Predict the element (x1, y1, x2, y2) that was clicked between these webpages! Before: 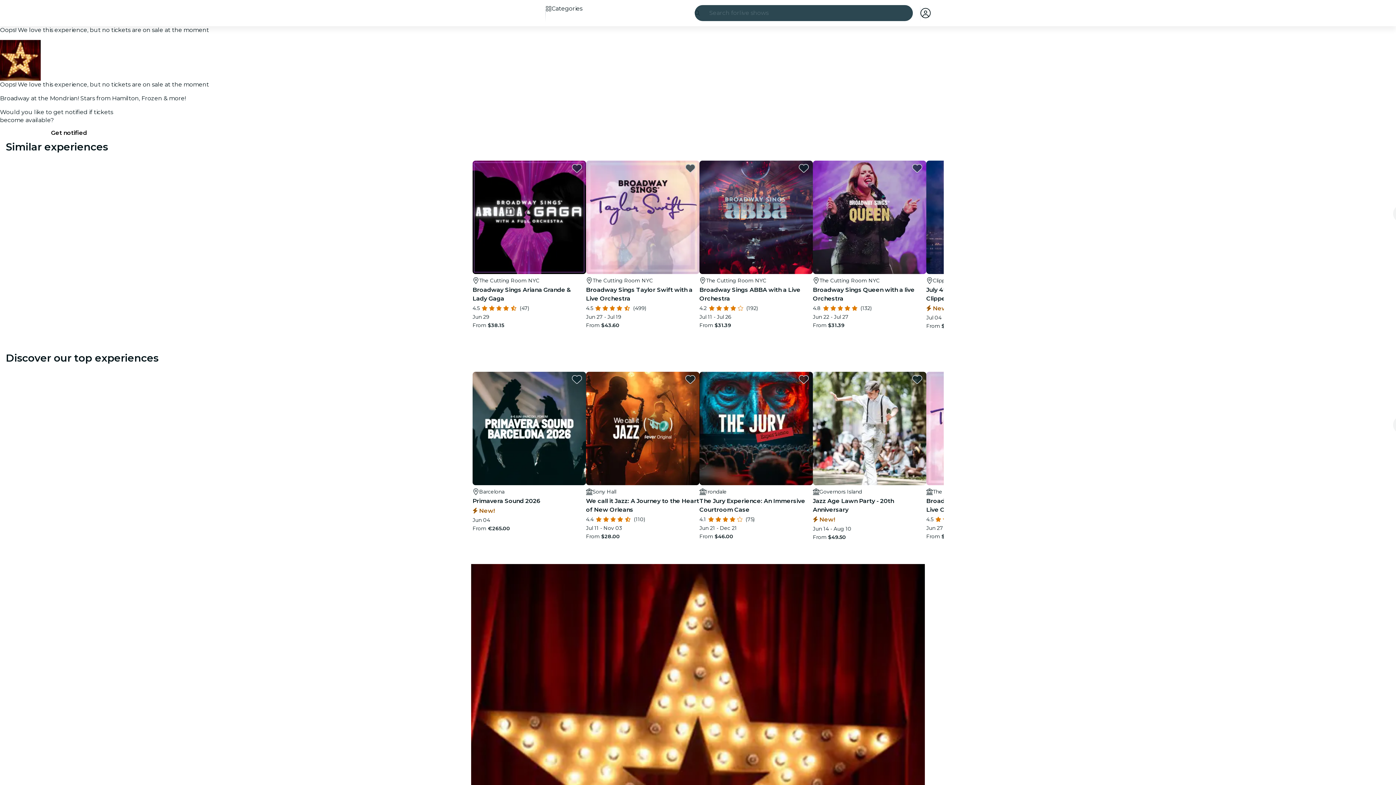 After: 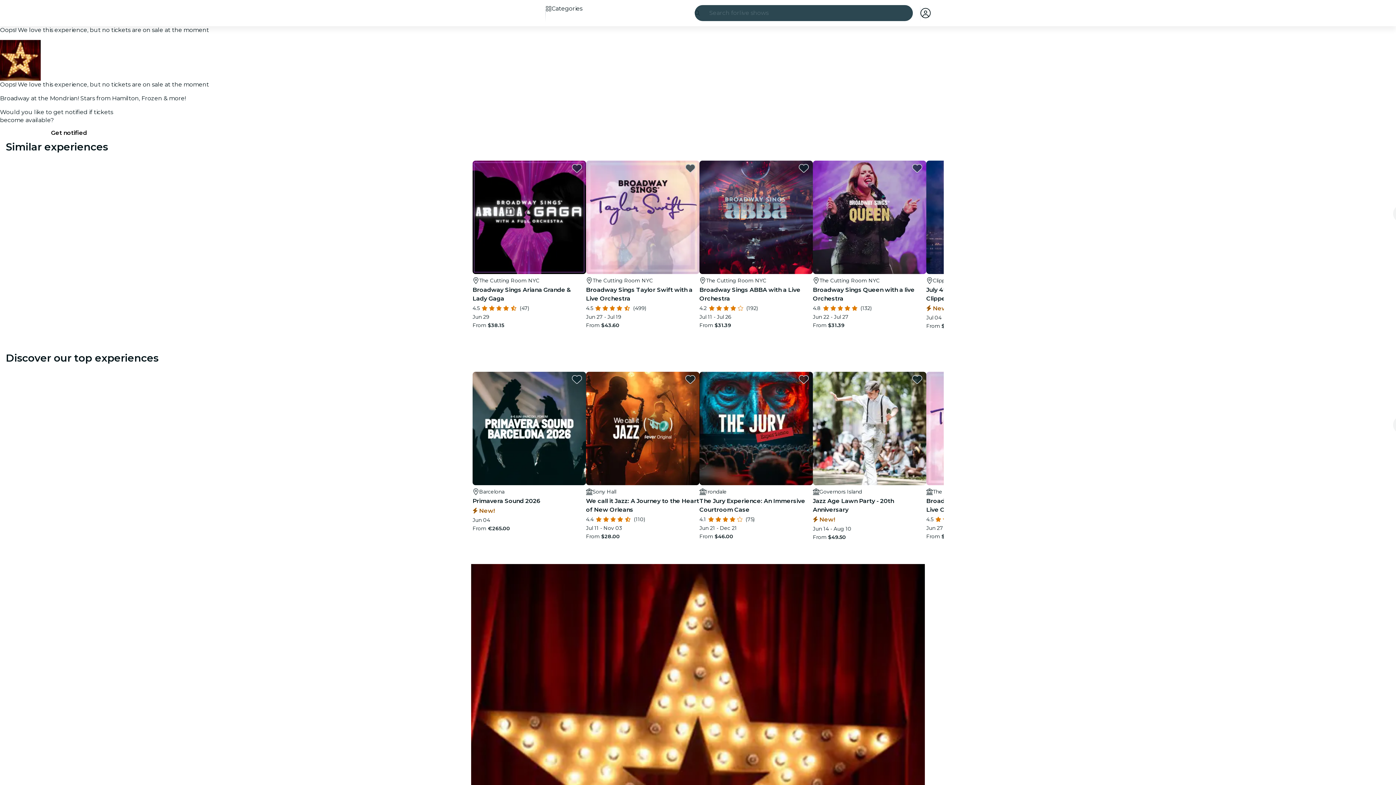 Action: label: favorites.button bbox: (572, 374, 581, 384)